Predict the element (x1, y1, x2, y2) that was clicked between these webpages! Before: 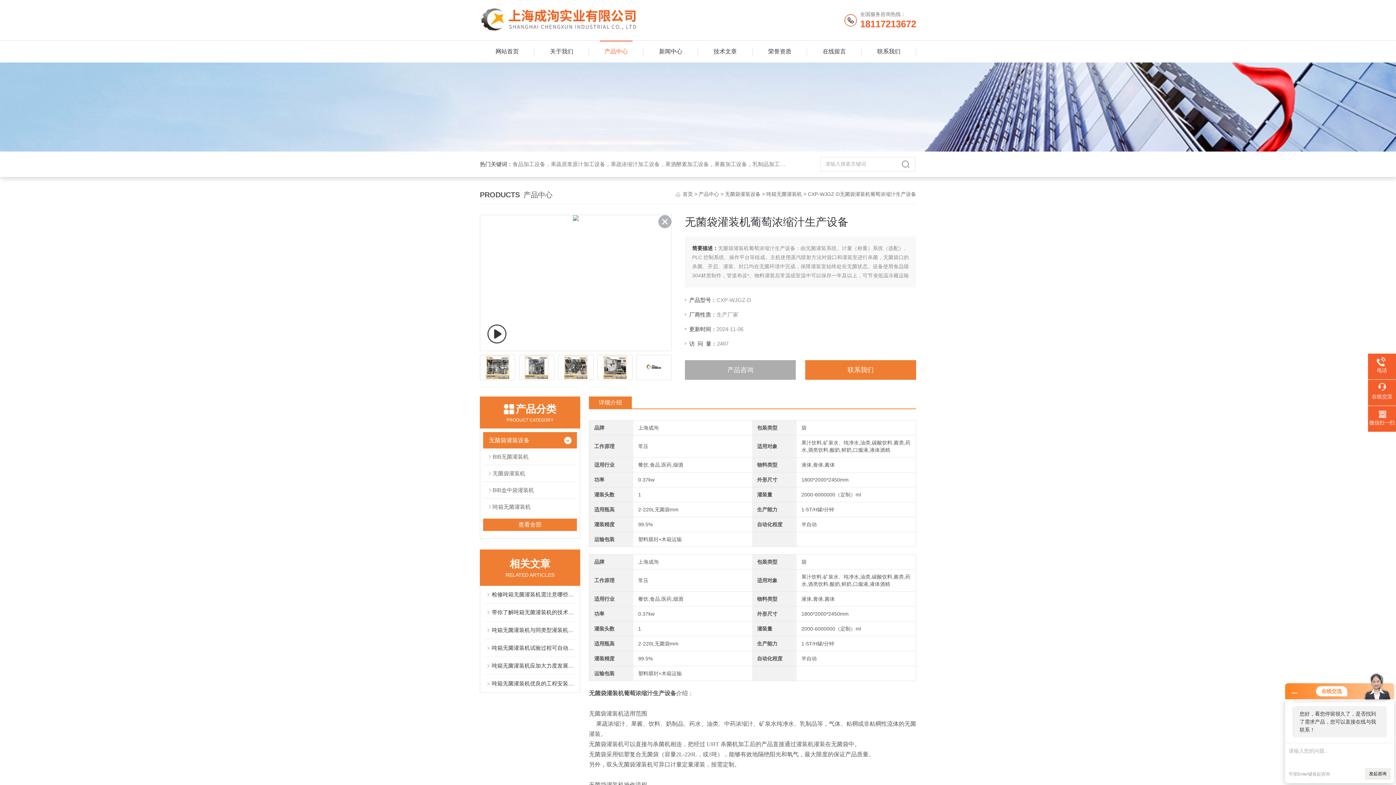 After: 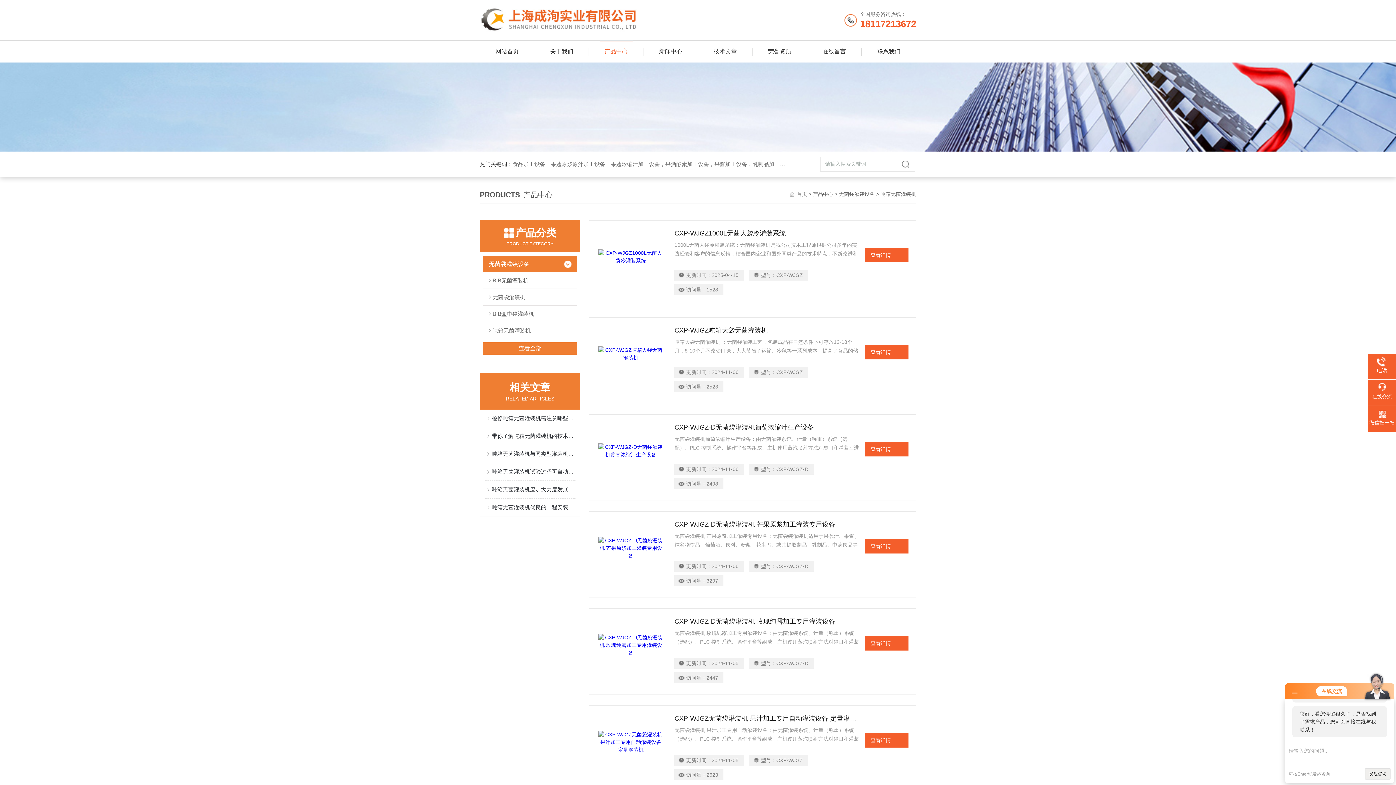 Action: label: 吨箱无菌灌装机 bbox: (766, 191, 802, 197)